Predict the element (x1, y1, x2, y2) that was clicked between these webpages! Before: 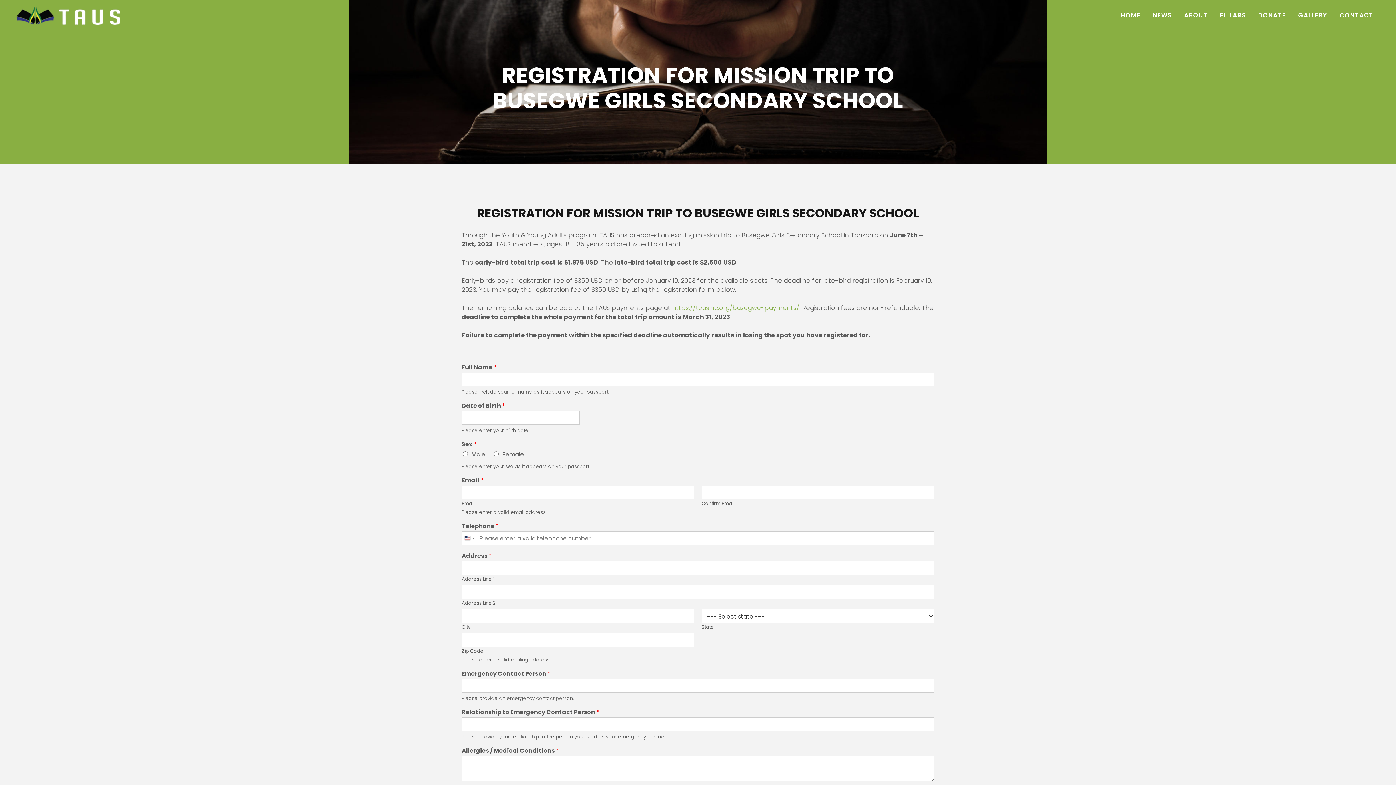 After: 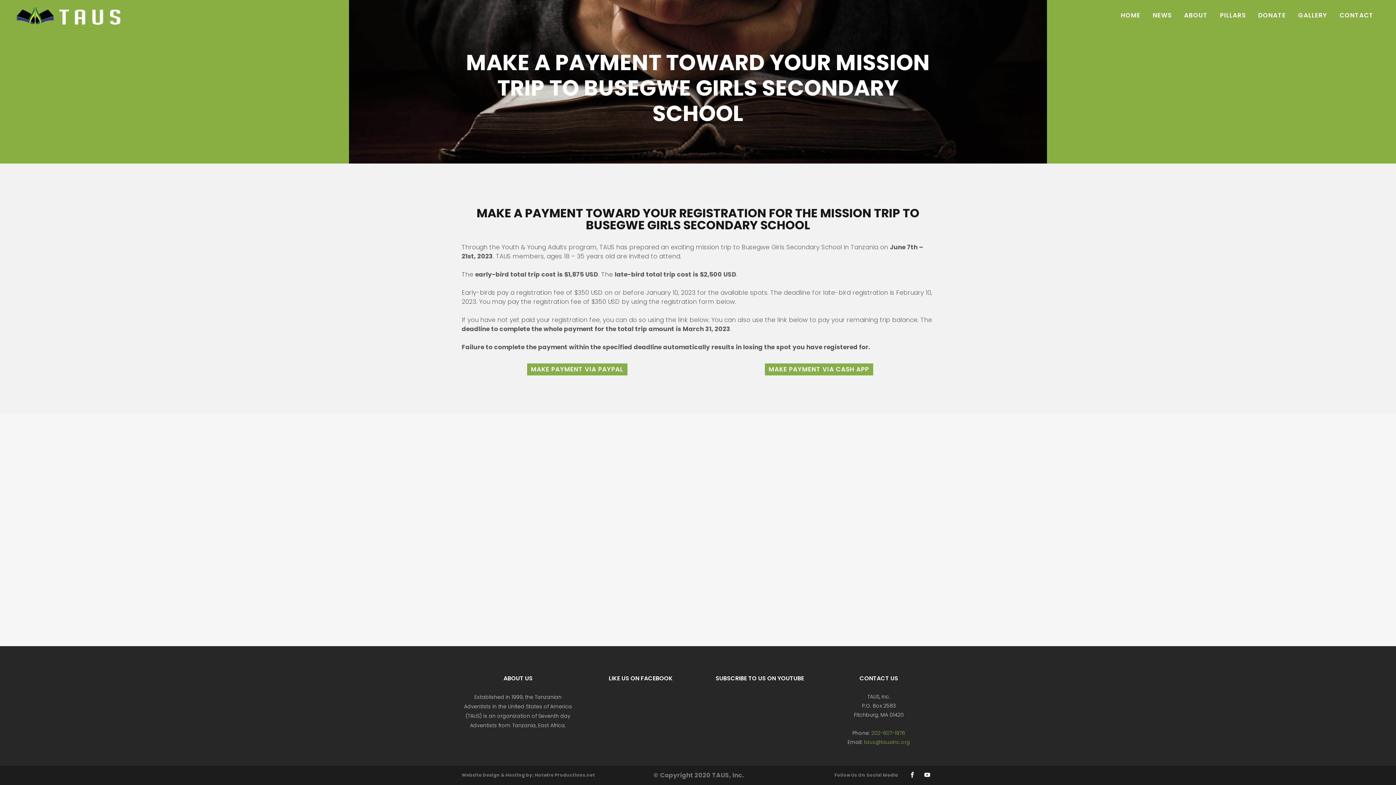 Action: label: https://tausinc.org/busegwe-payments/ bbox: (672, 303, 799, 312)